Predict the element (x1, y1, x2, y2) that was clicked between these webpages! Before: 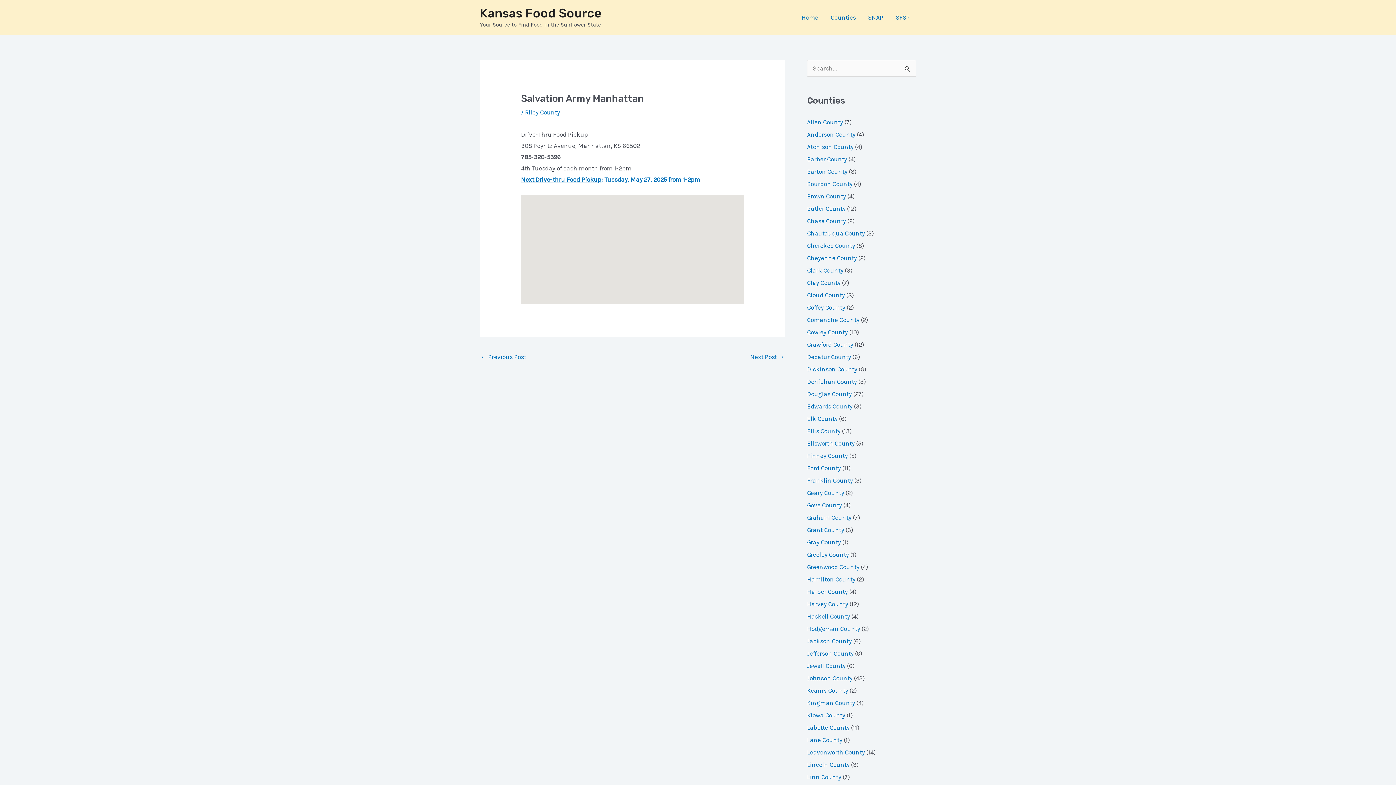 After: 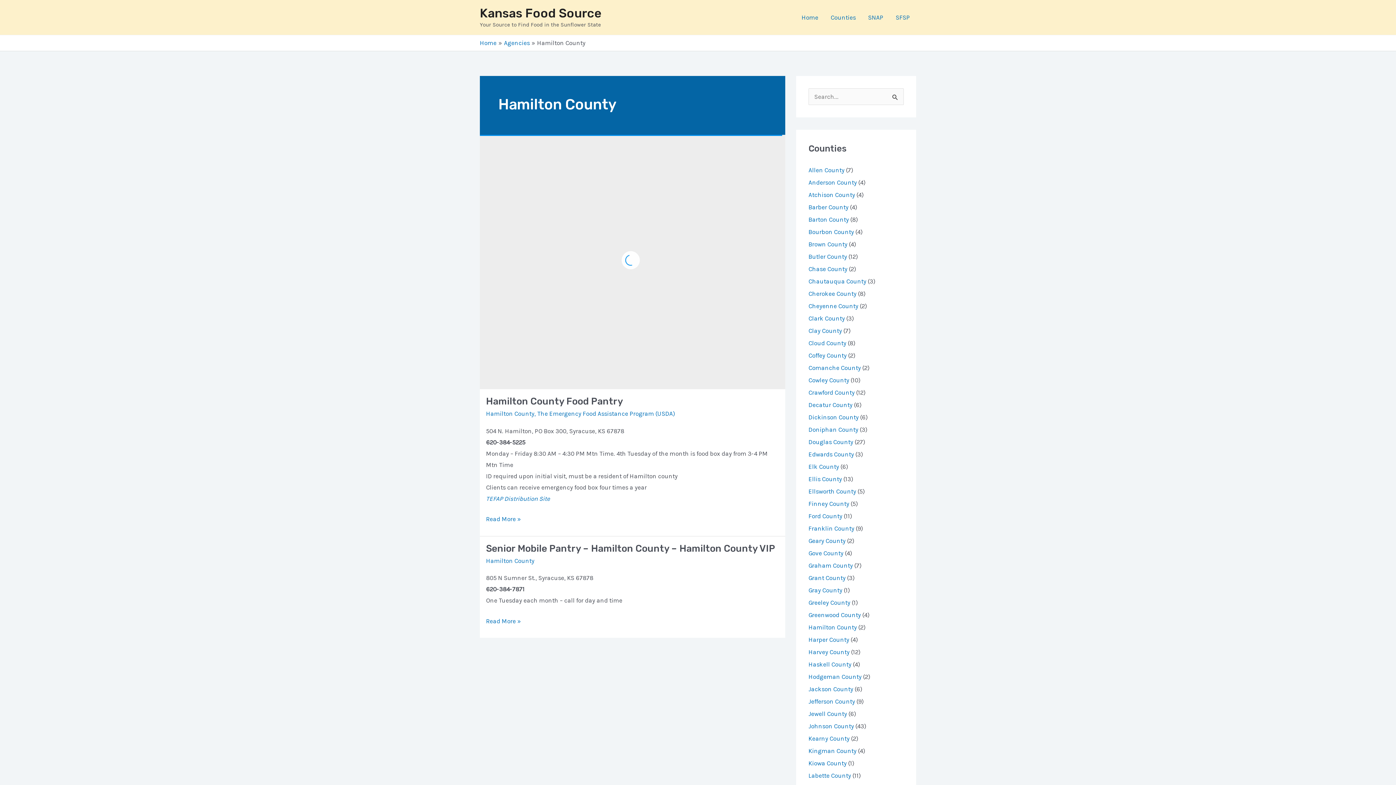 Action: bbox: (807, 575, 855, 583) label: Hamilton County